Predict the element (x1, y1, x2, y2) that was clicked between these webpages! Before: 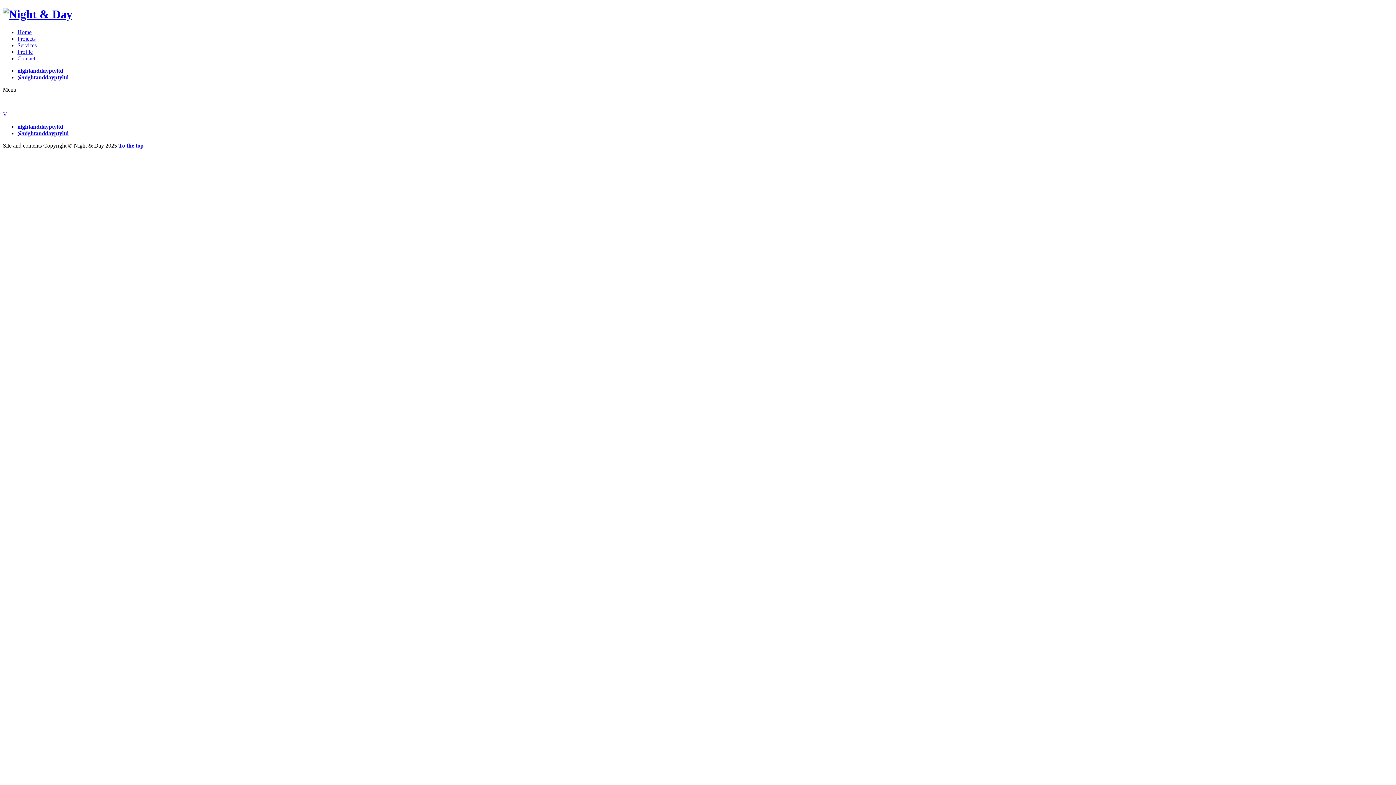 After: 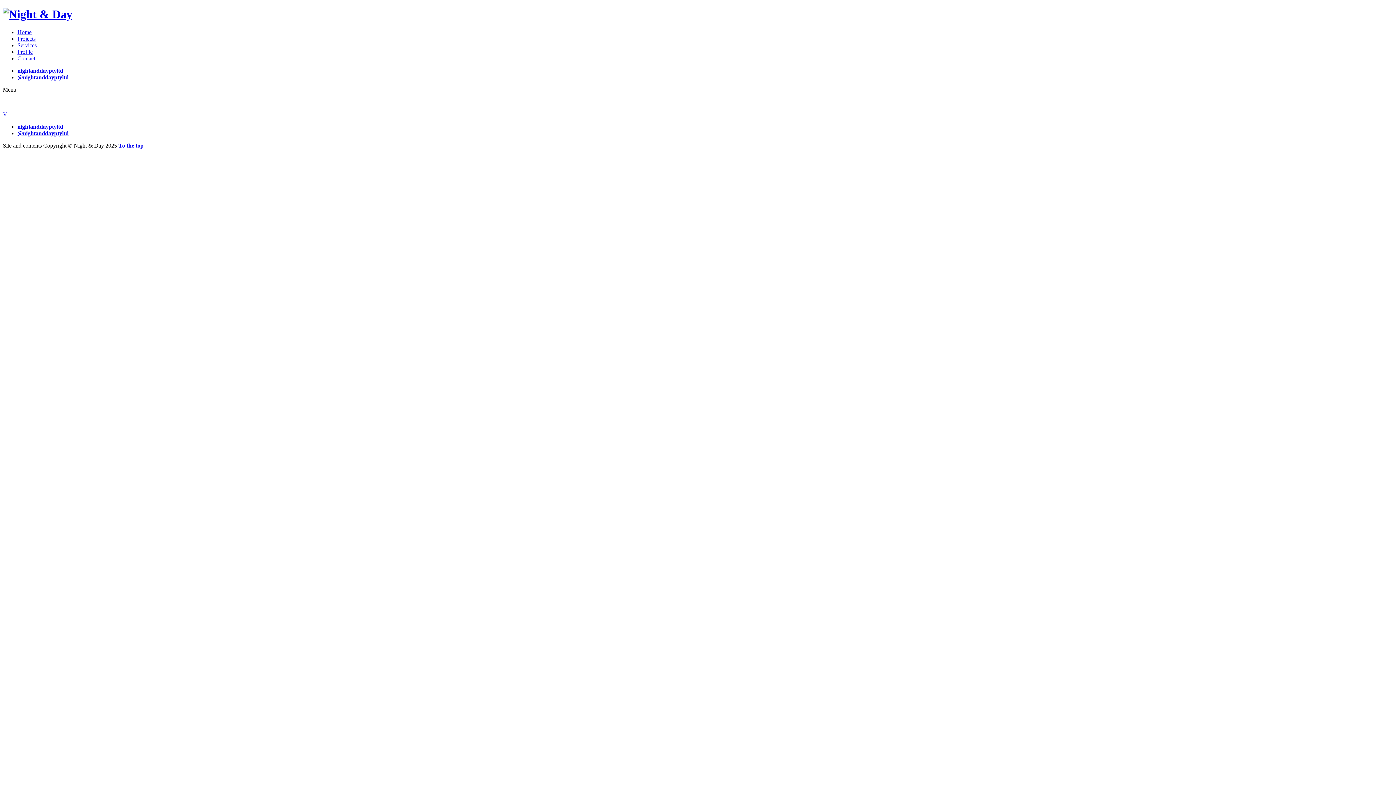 Action: bbox: (17, 67, 63, 73) label: nightanddayptyltd